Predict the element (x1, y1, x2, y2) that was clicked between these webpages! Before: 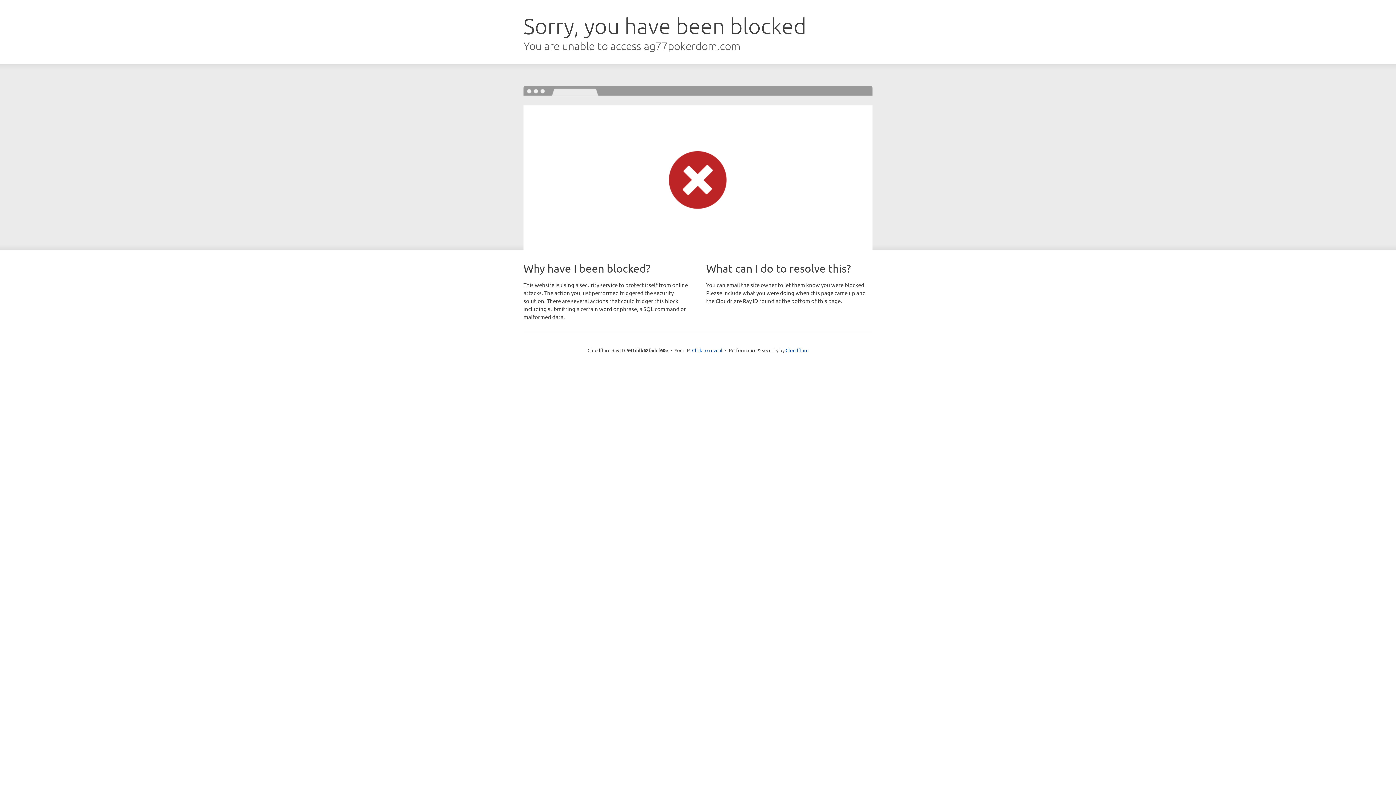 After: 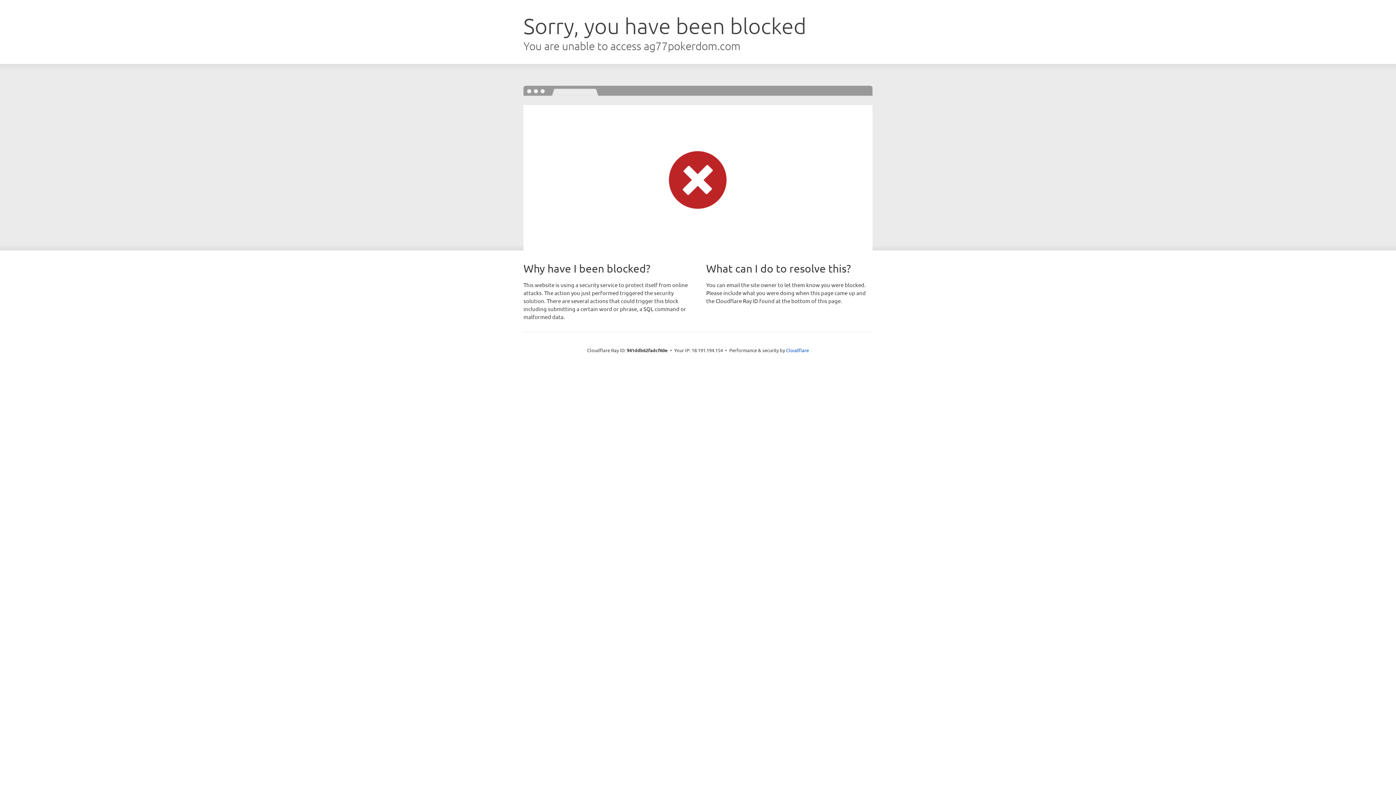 Action: label: Click to reveal bbox: (692, 346, 722, 353)